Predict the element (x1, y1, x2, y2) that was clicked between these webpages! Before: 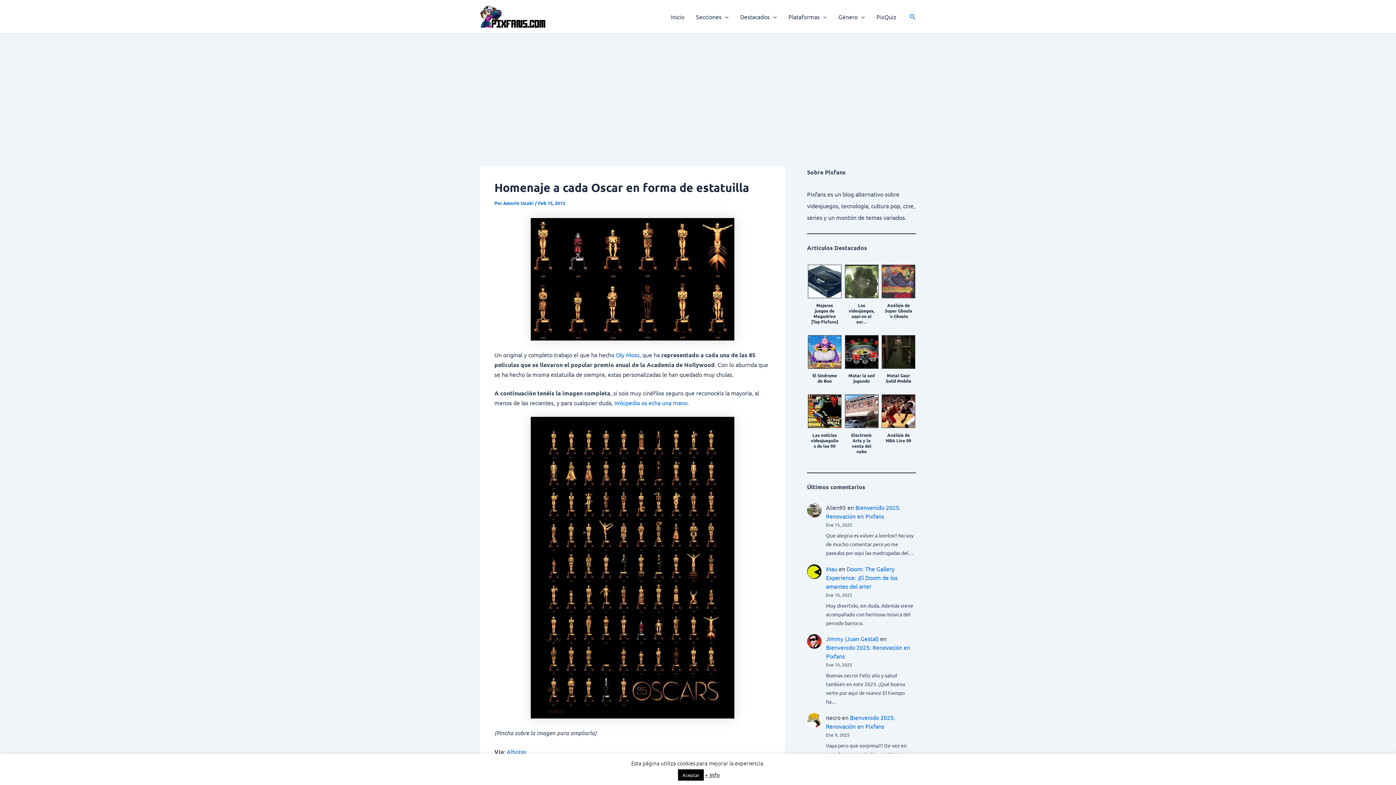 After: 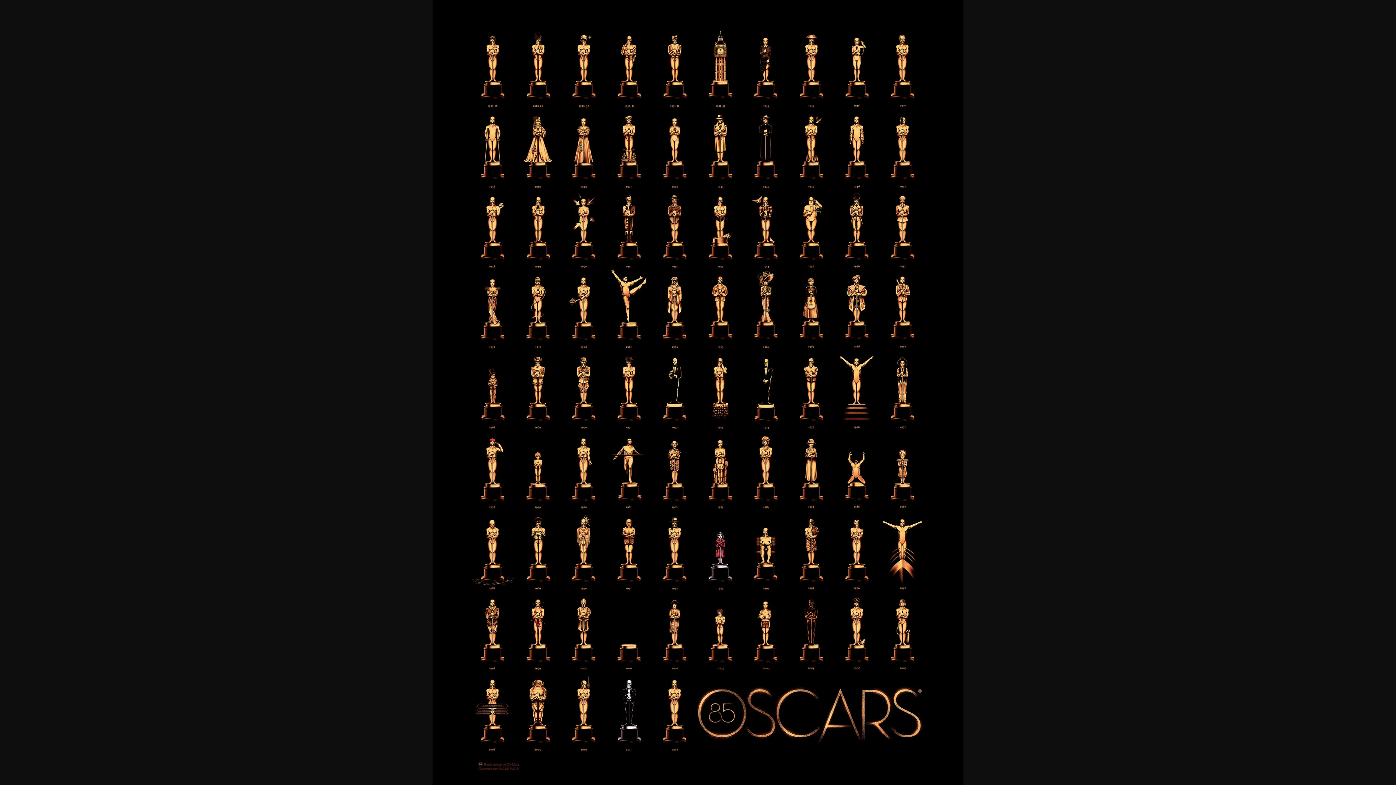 Action: bbox: (494, 417, 770, 718)